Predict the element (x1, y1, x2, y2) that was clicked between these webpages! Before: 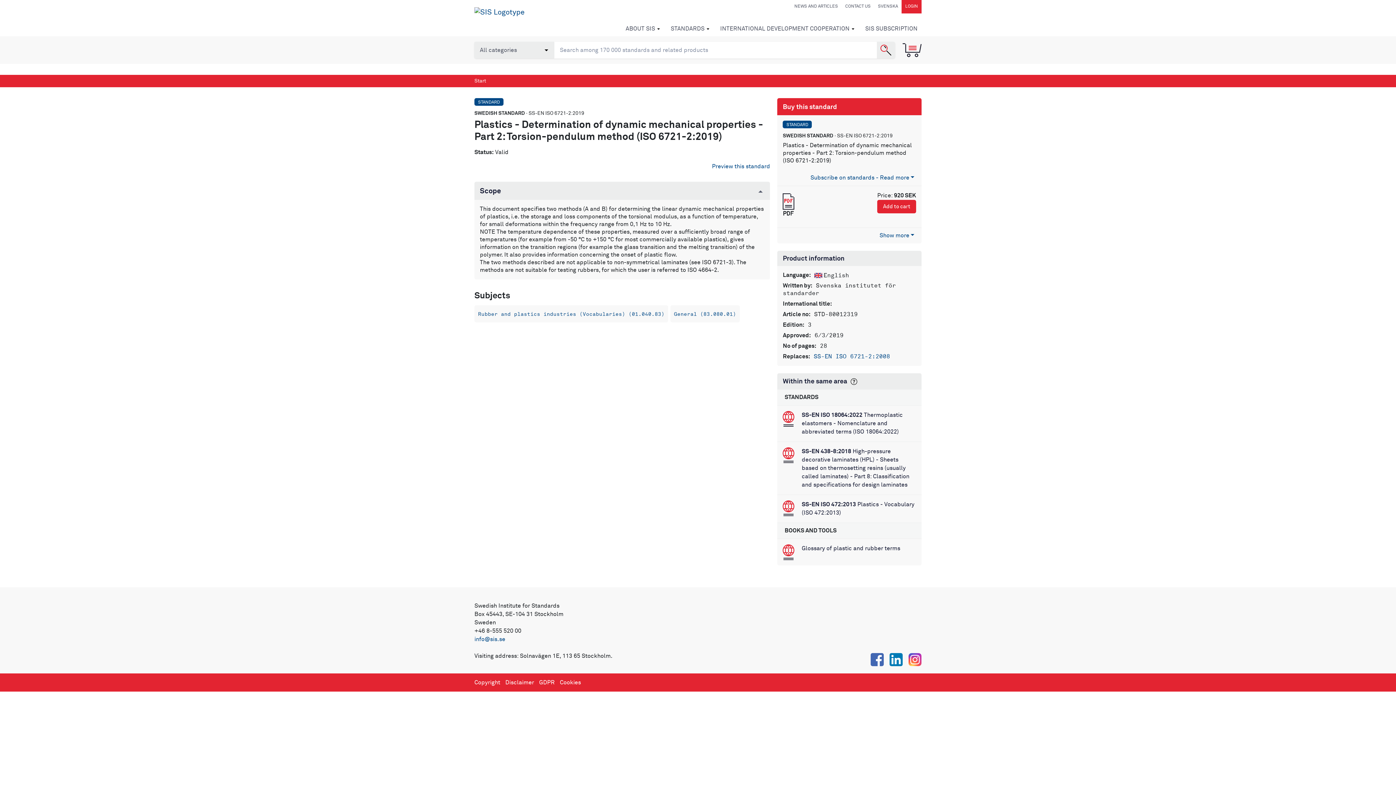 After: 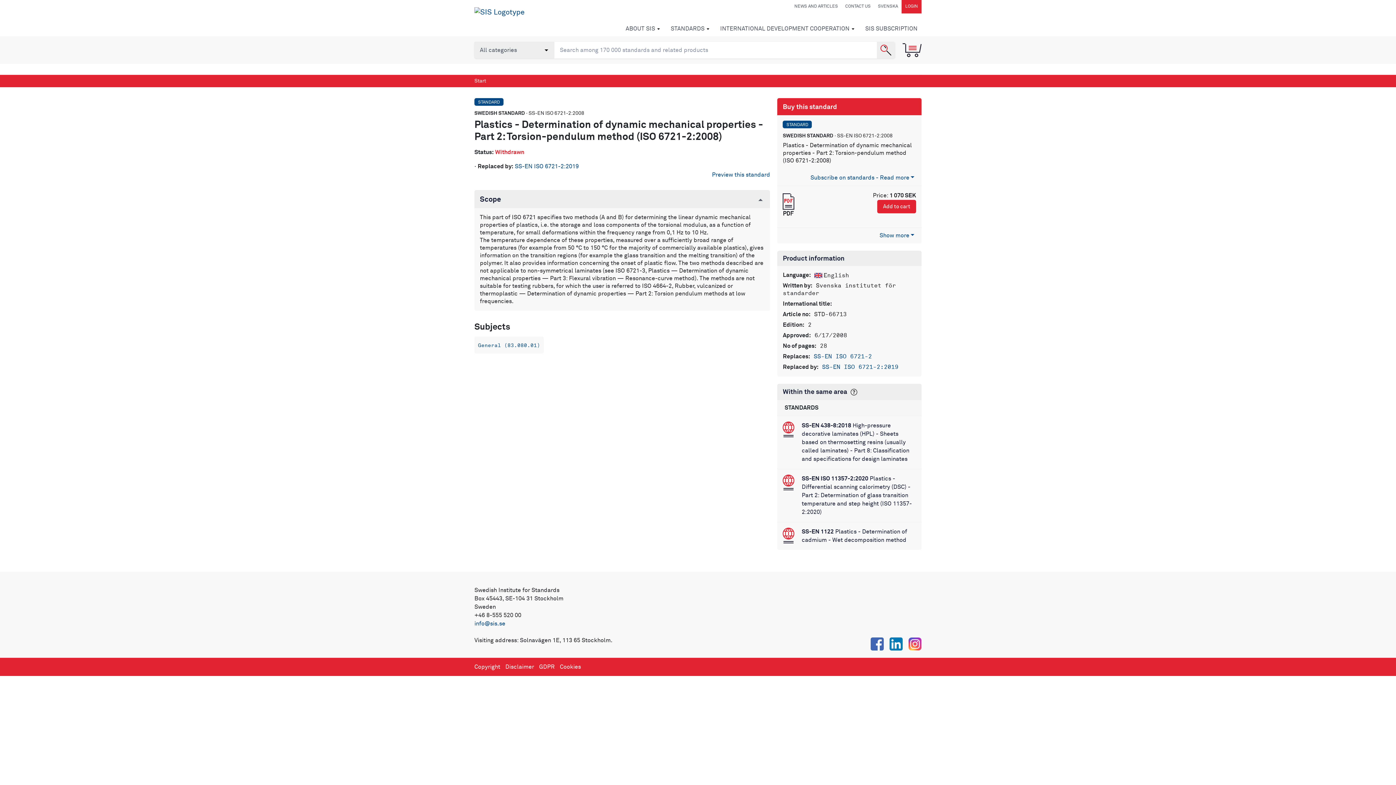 Action: label: SS-EN ISO 6721-2:2008 bbox: (813, 353, 890, 360)